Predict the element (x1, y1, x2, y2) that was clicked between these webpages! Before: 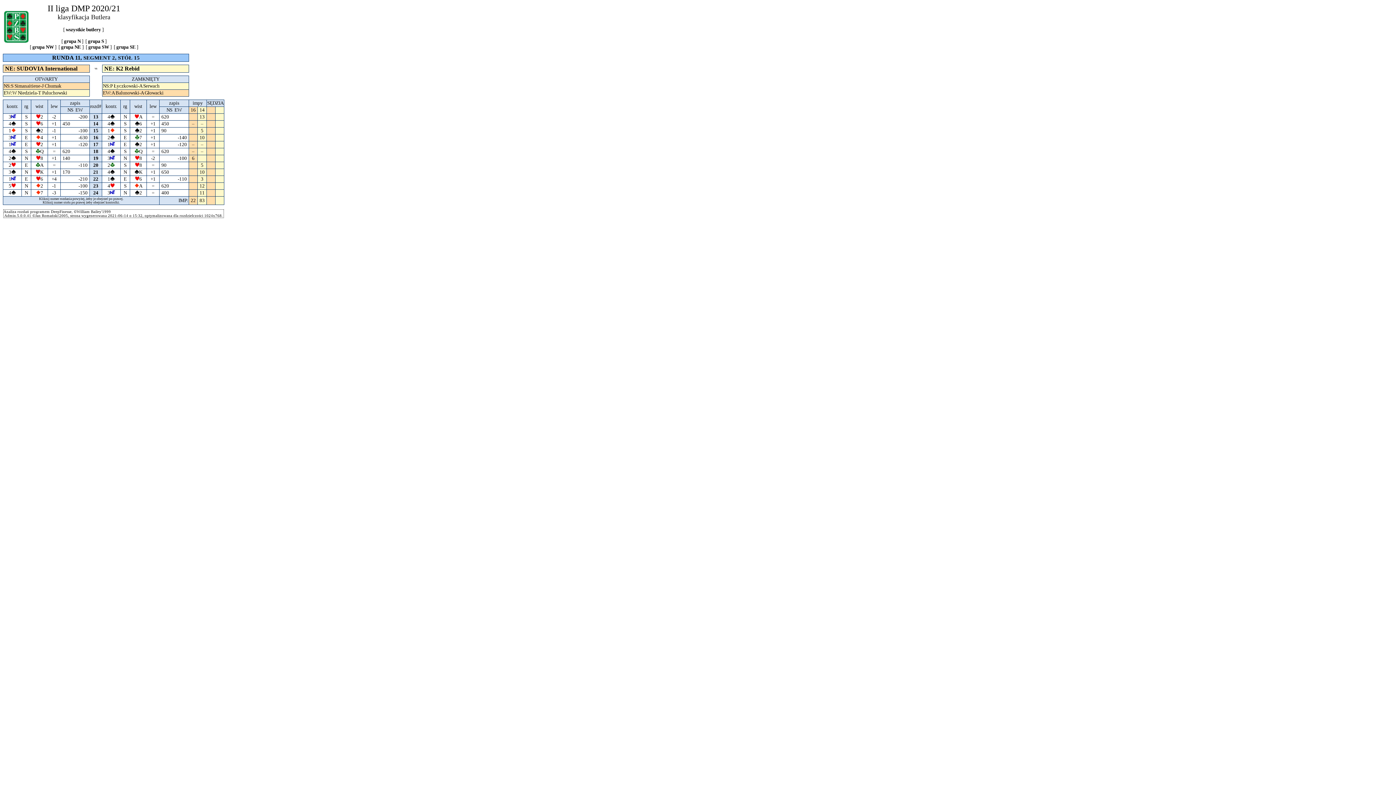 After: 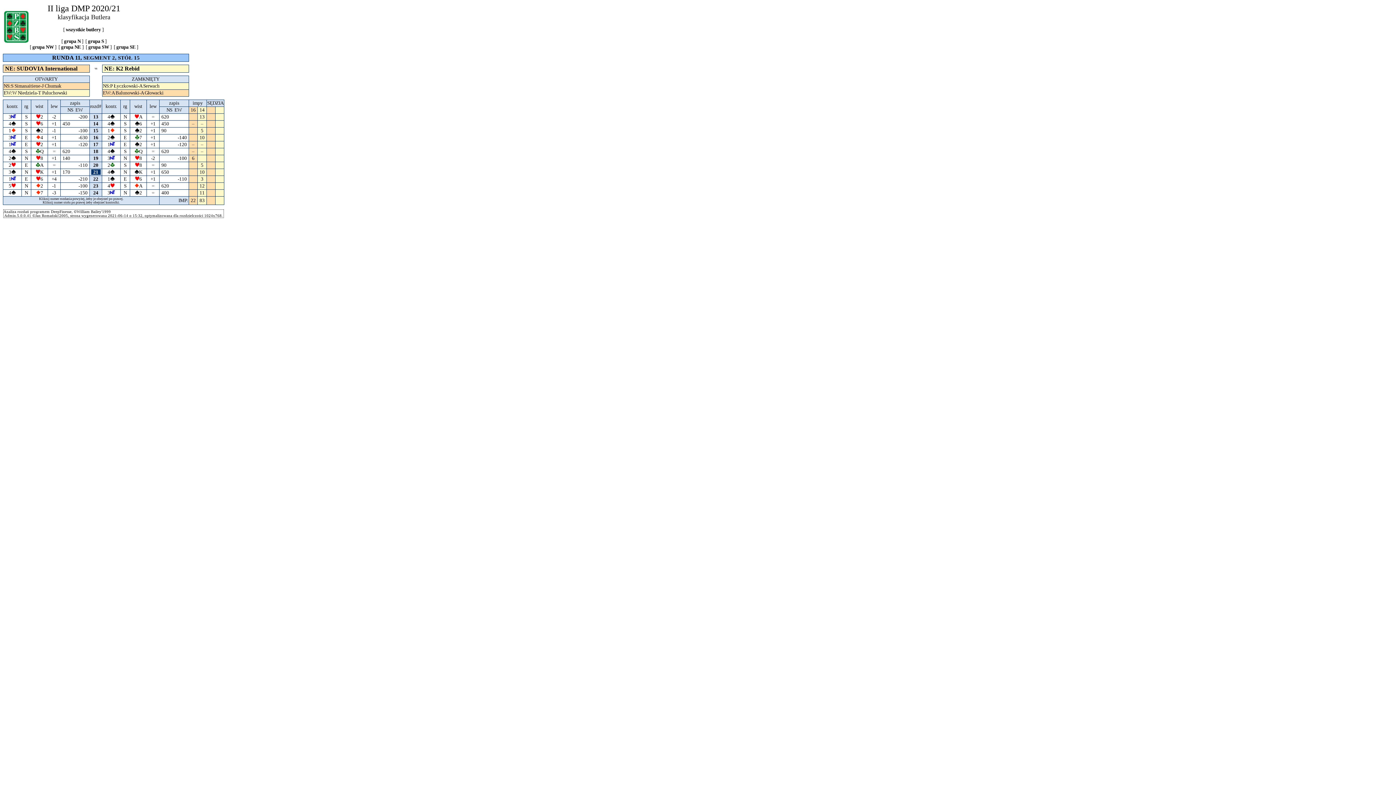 Action: bbox: (91, 169, 100, 174) label:   21  